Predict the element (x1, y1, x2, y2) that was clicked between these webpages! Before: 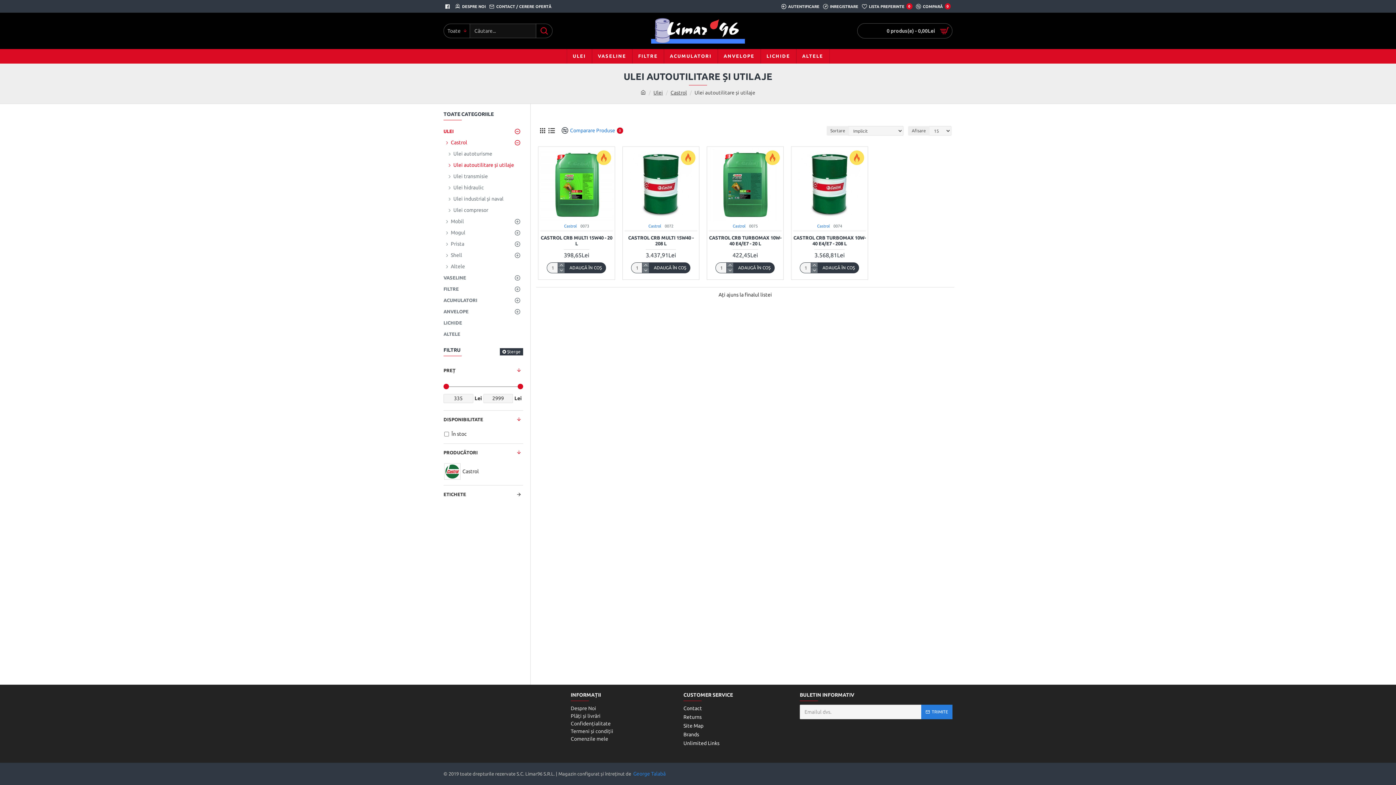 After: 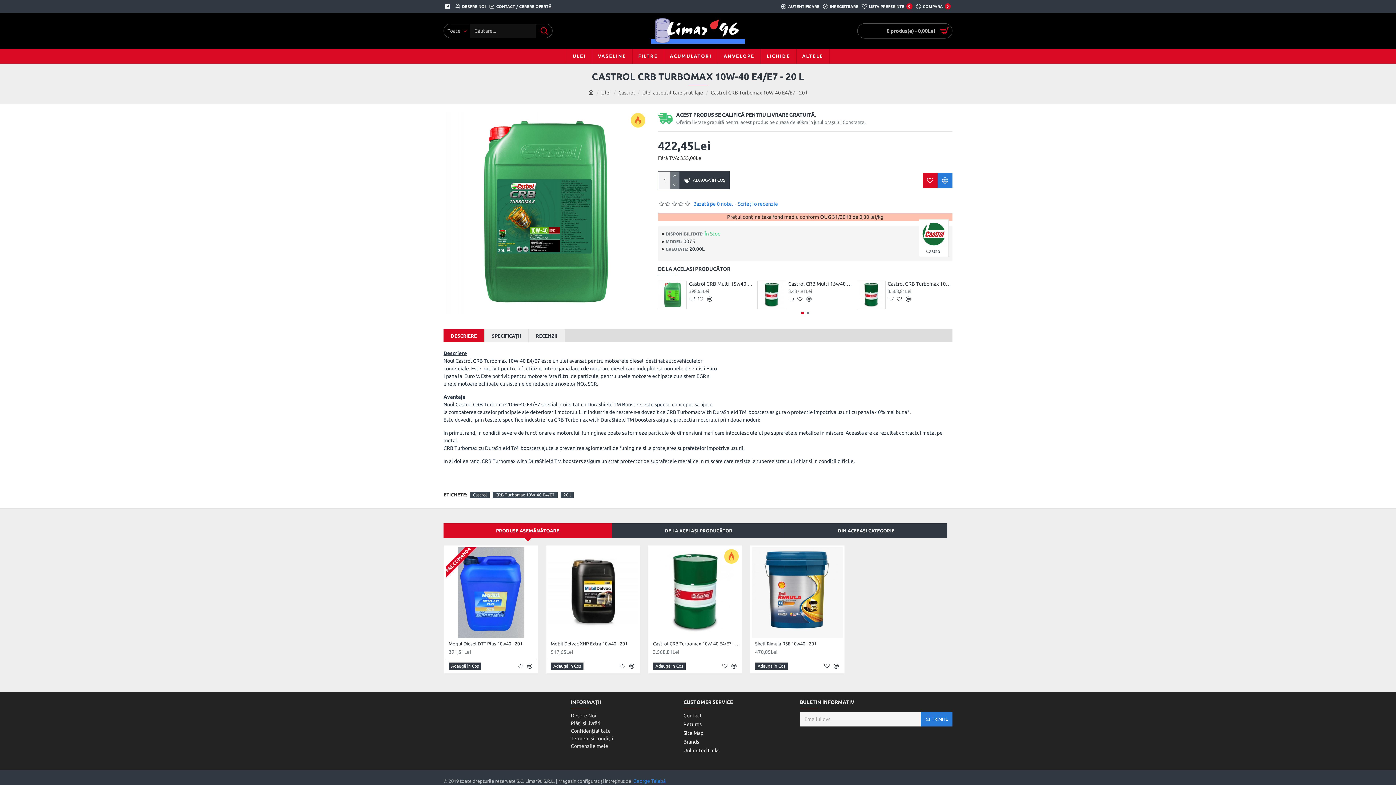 Action: bbox: (709, 148, 781, 221)